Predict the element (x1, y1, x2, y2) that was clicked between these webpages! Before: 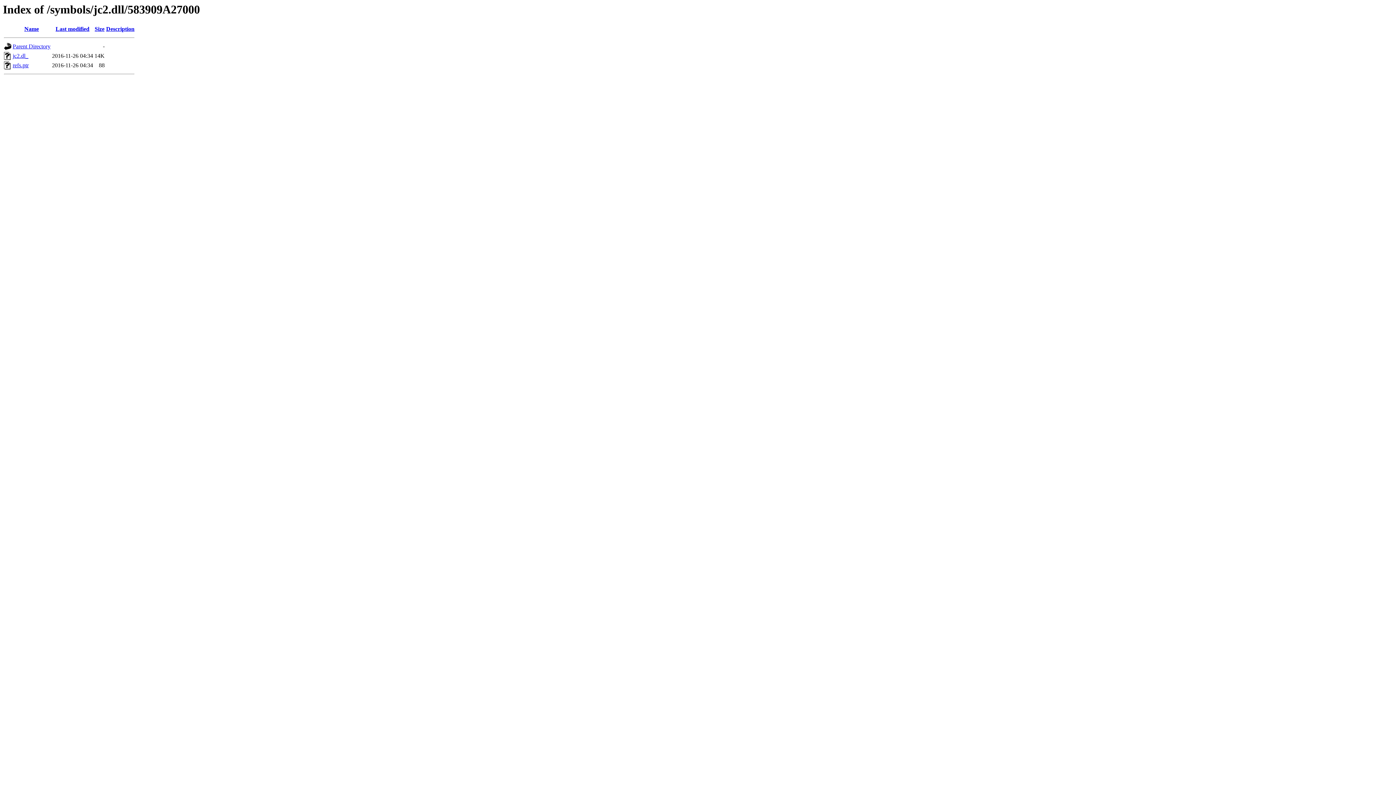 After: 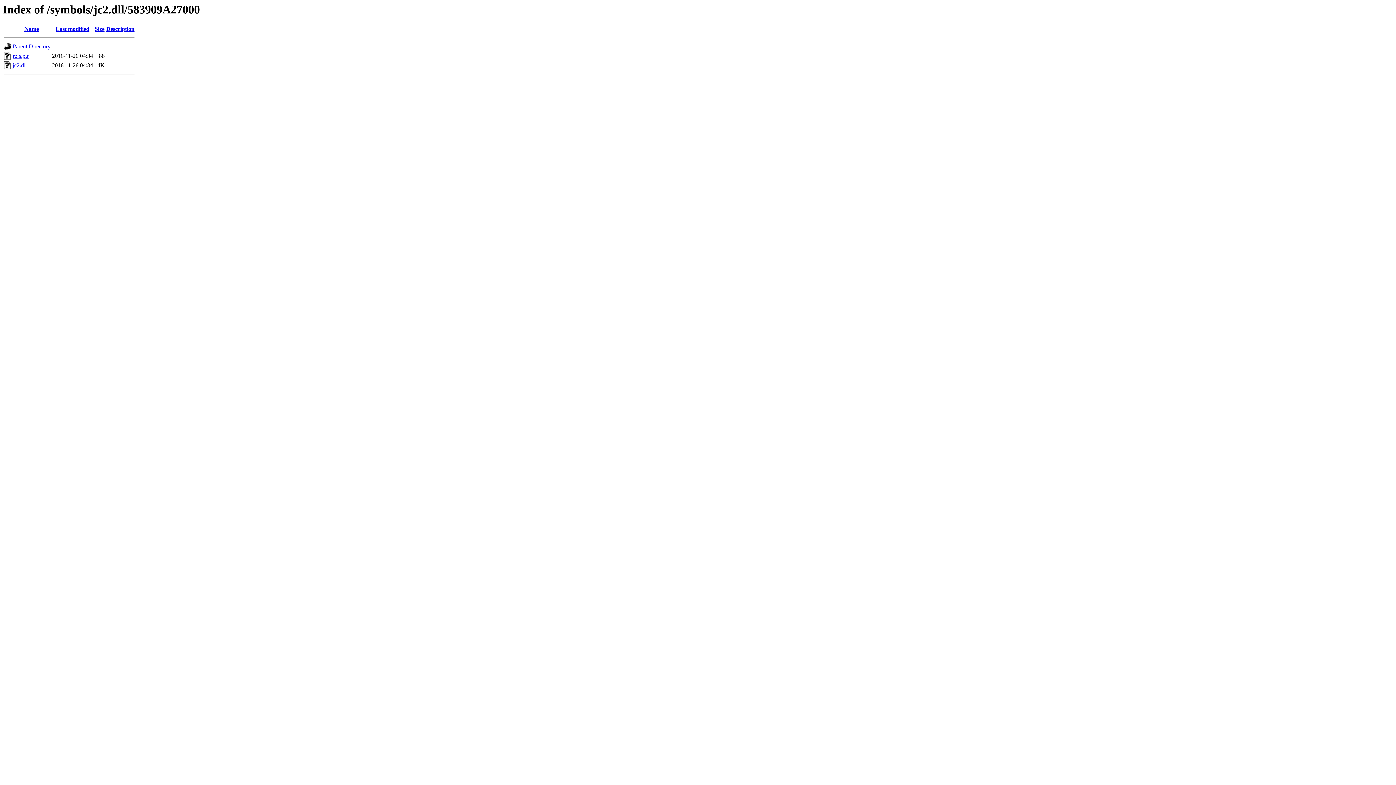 Action: bbox: (94, 25, 104, 32) label: Size